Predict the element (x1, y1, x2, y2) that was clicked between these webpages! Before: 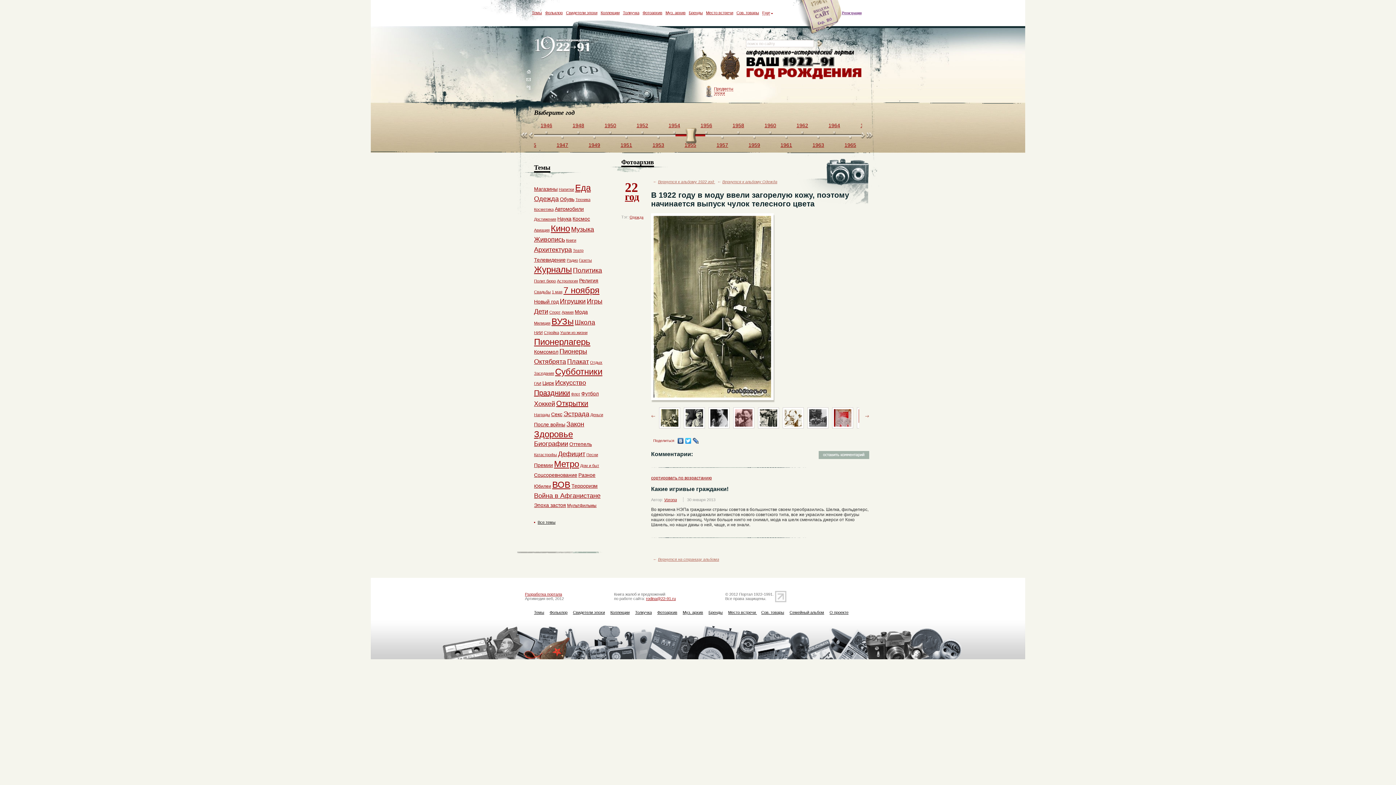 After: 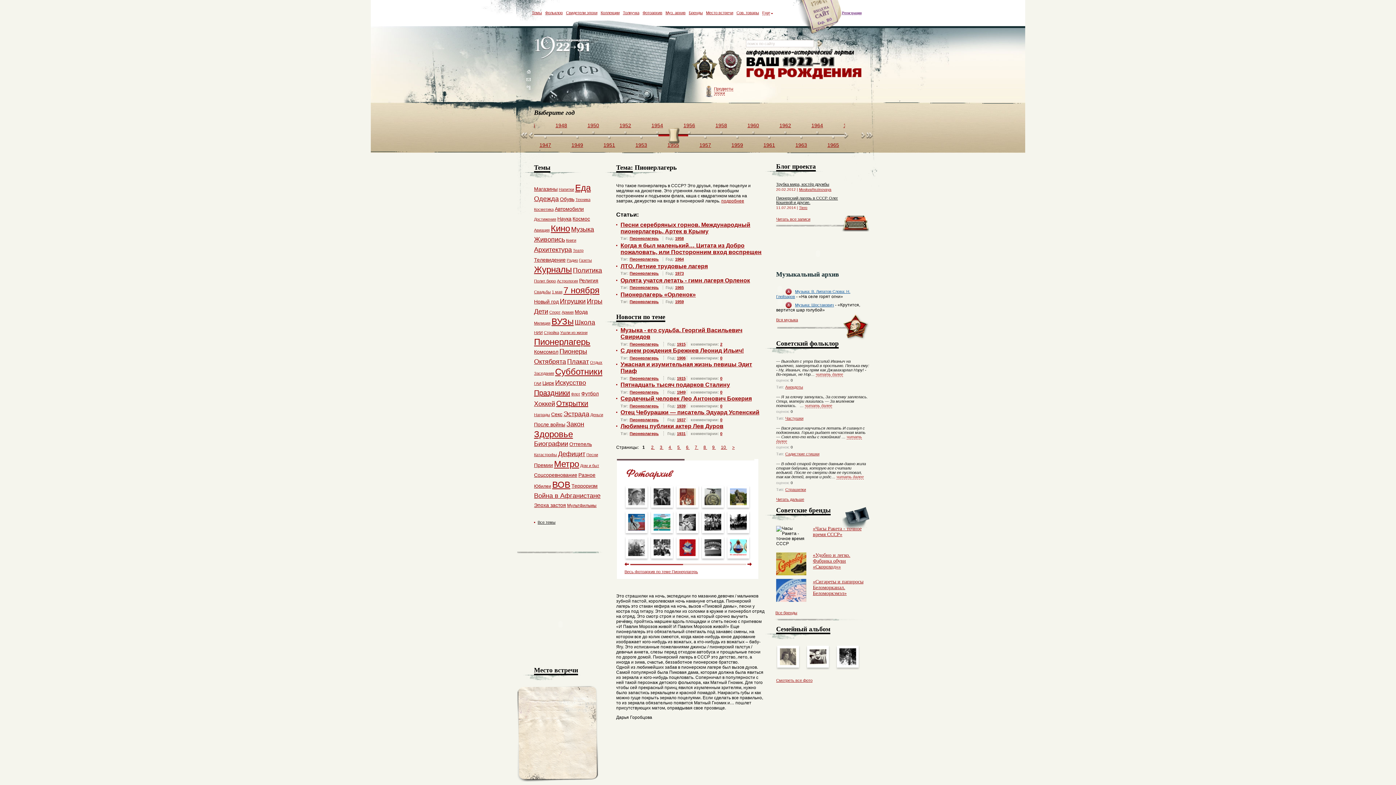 Action: label: Пионерлагерь bbox: (534, 337, 590, 346)